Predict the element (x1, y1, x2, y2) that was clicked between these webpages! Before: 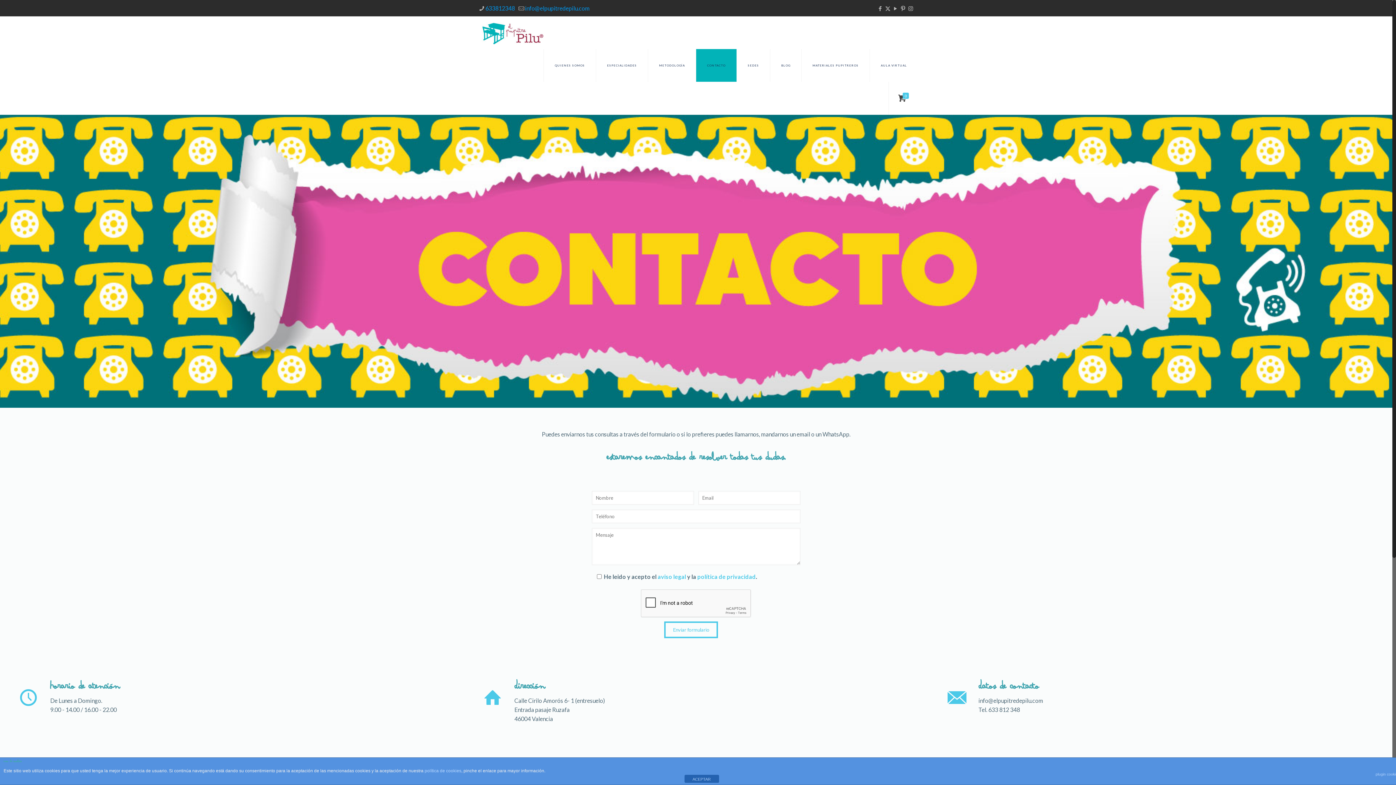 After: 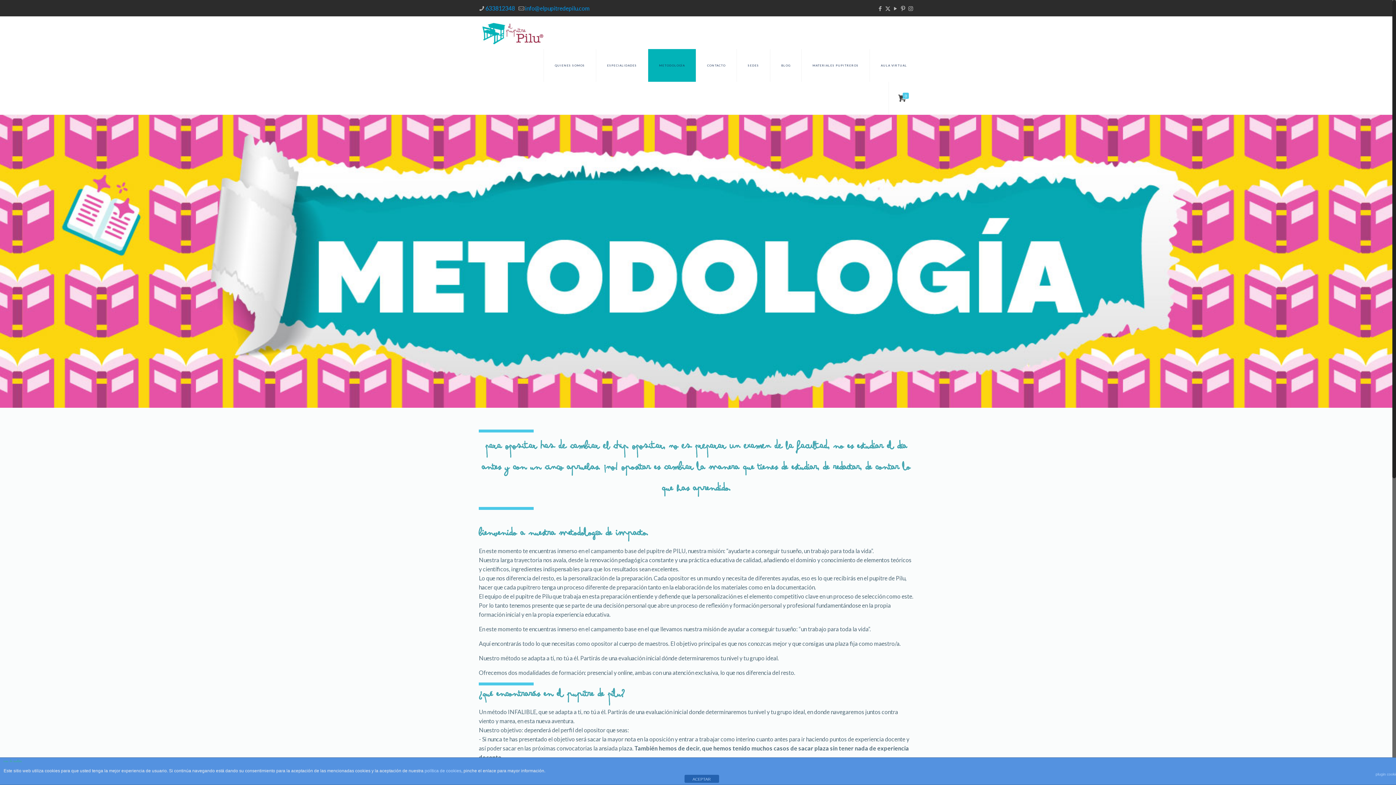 Action: bbox: (648, 49, 696, 81) label: METODOLOGÍA